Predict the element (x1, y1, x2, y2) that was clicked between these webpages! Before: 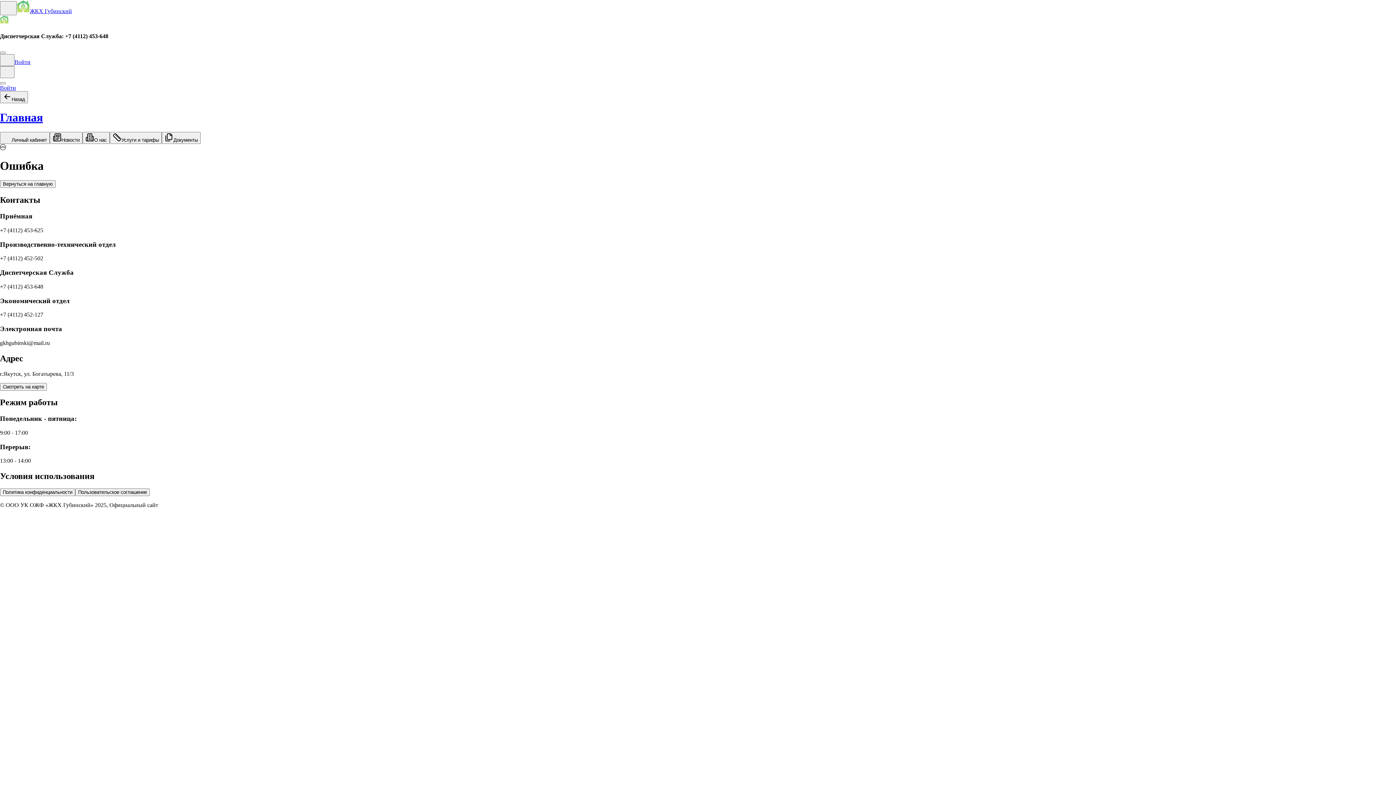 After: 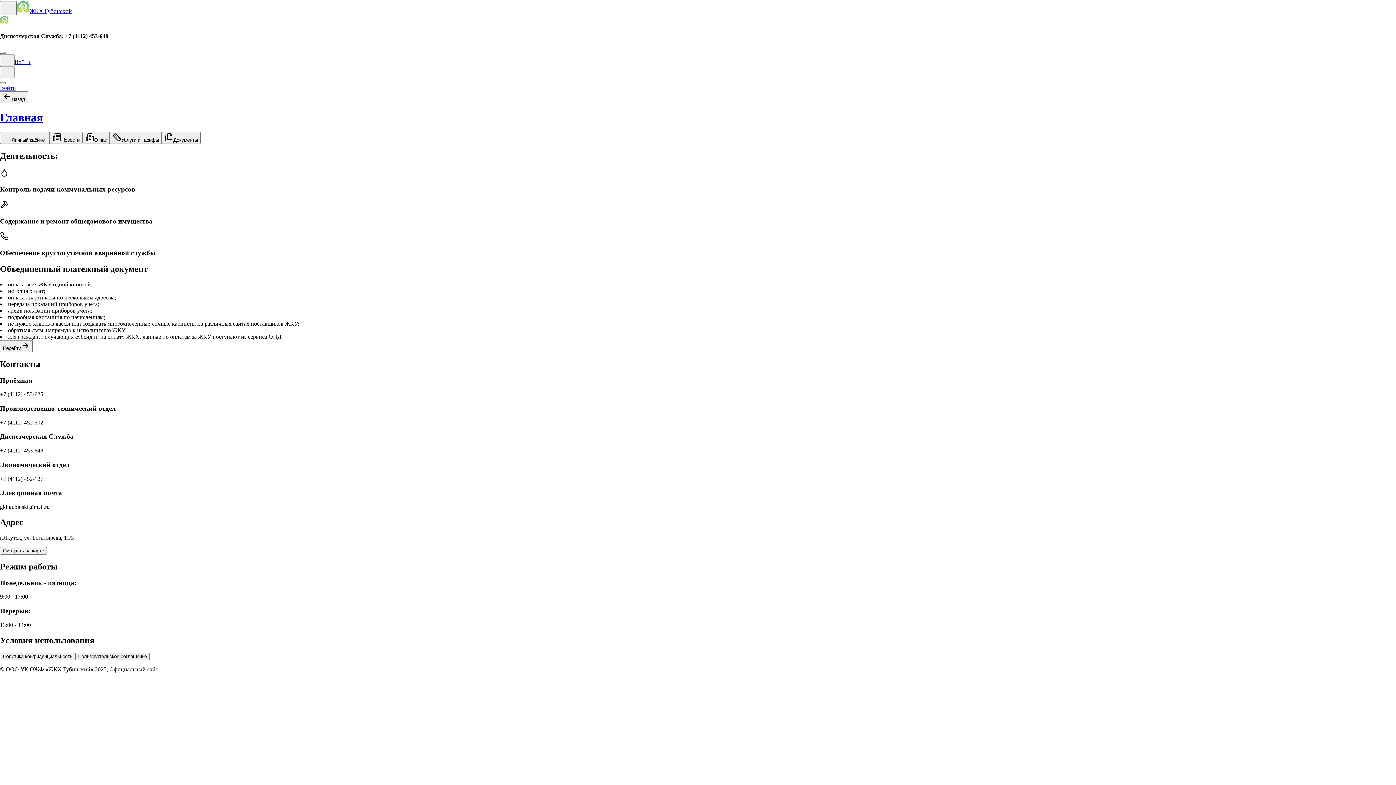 Action: bbox: (0, 18, 8, 25)